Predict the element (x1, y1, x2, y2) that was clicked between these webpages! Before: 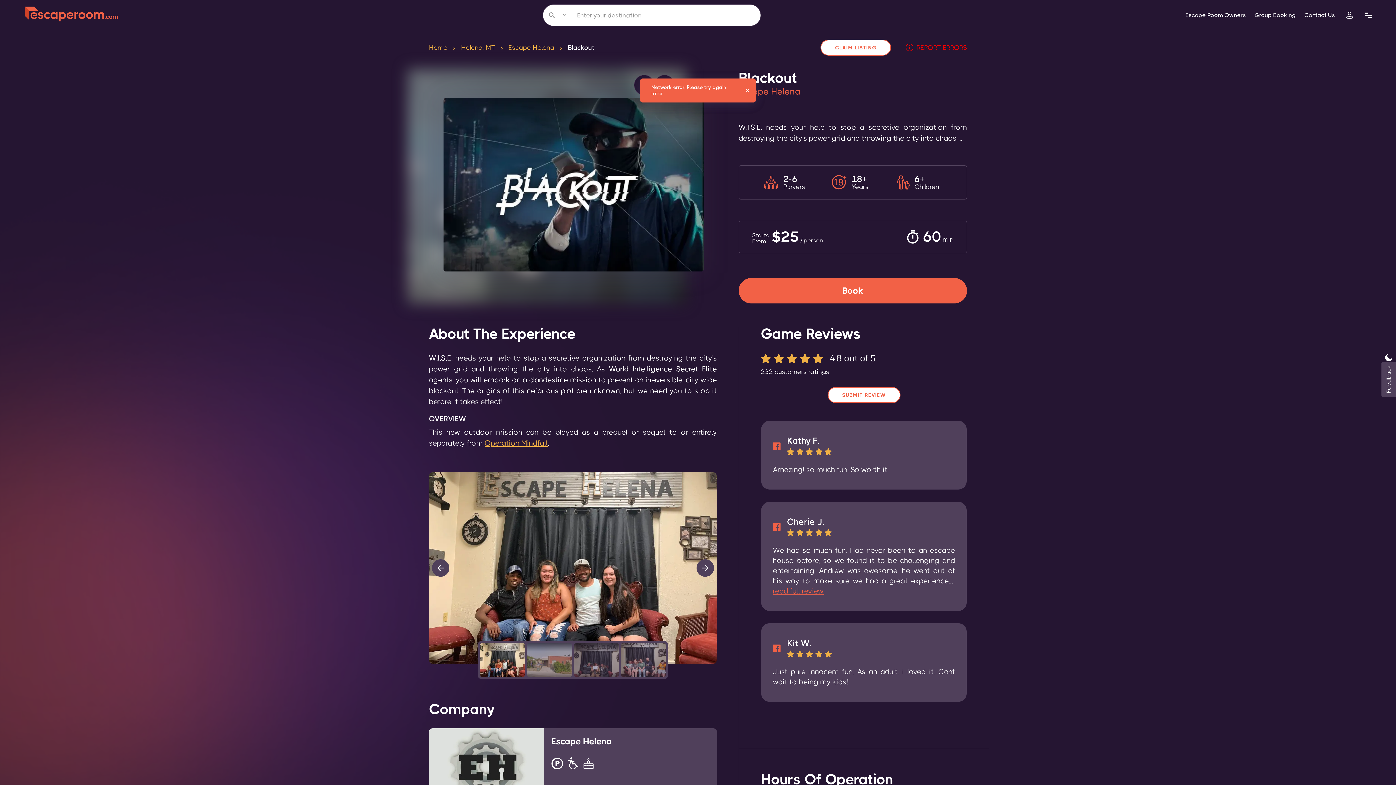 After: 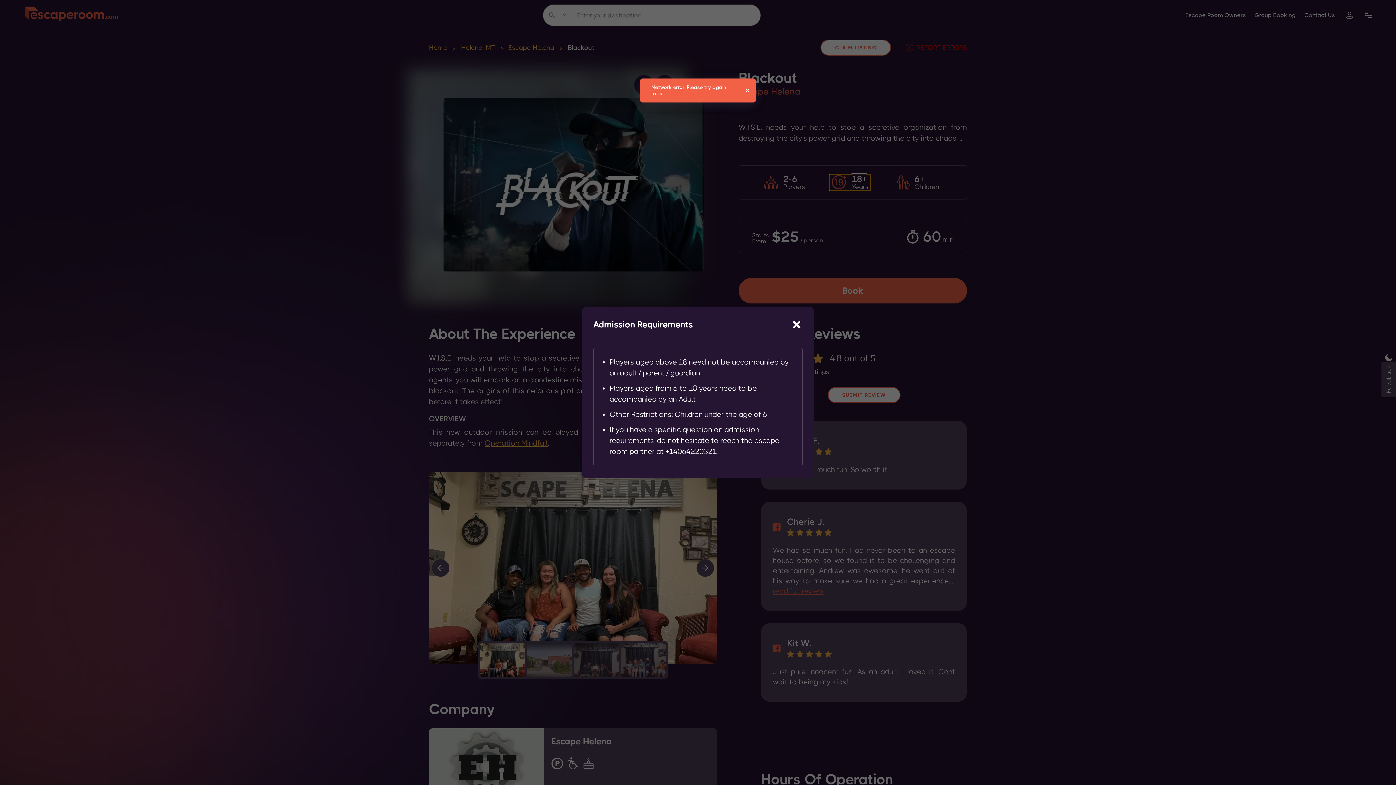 Action: bbox: (829, 174, 870, 190) label: 18
18+
Years